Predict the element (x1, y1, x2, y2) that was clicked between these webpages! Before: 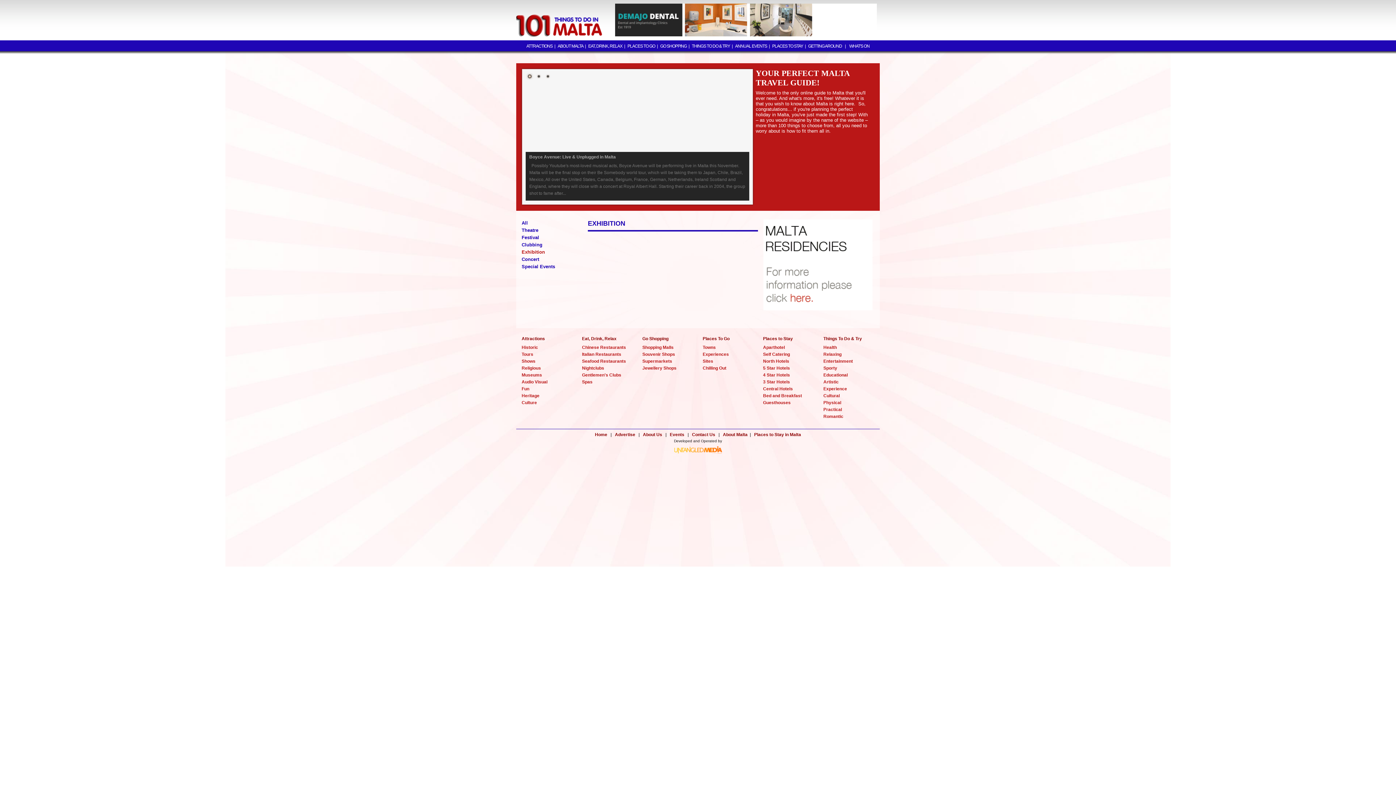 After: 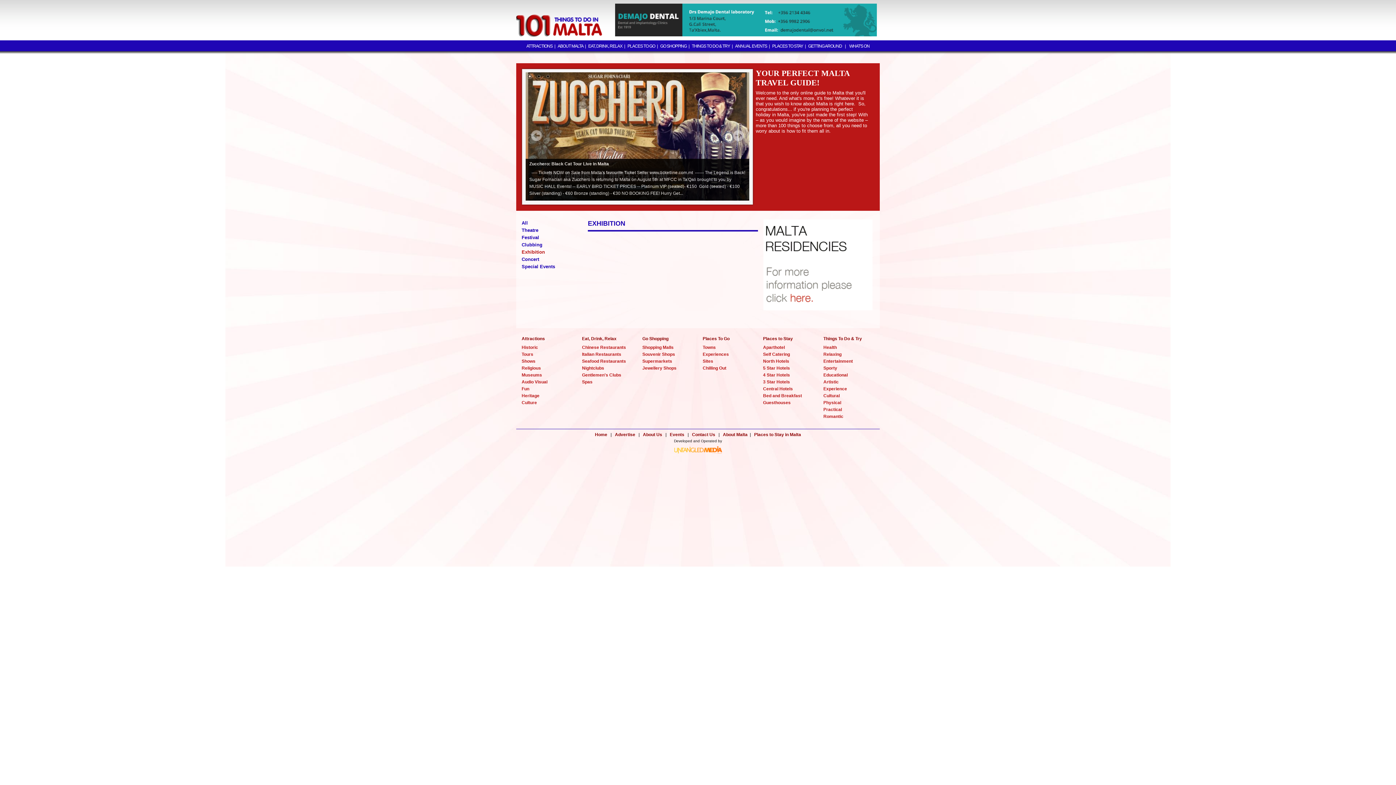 Action: label: 1 bbox: (525, 72, 533, 80)